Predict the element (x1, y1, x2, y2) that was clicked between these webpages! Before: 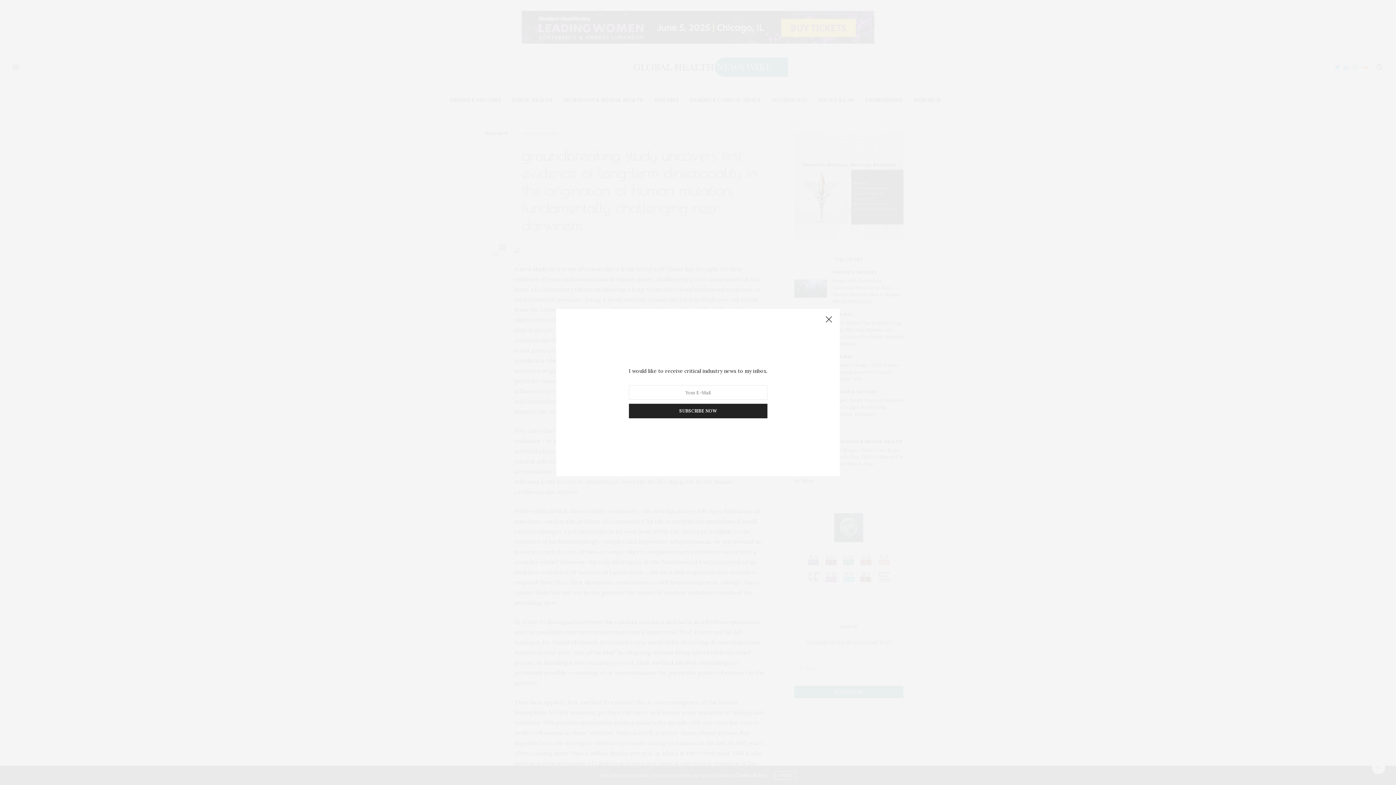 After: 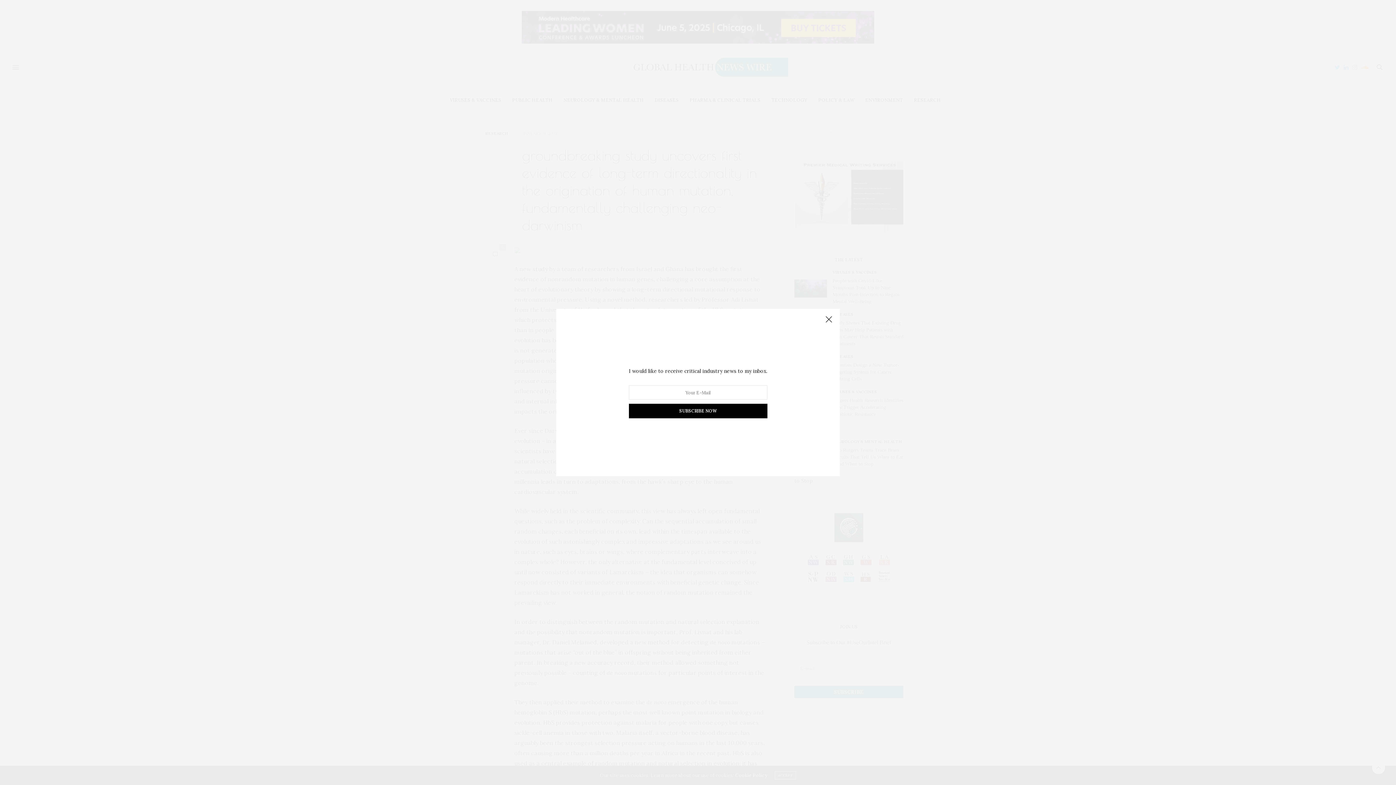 Action: label: SUBSCRIBE NOW bbox: (628, 404, 767, 418)